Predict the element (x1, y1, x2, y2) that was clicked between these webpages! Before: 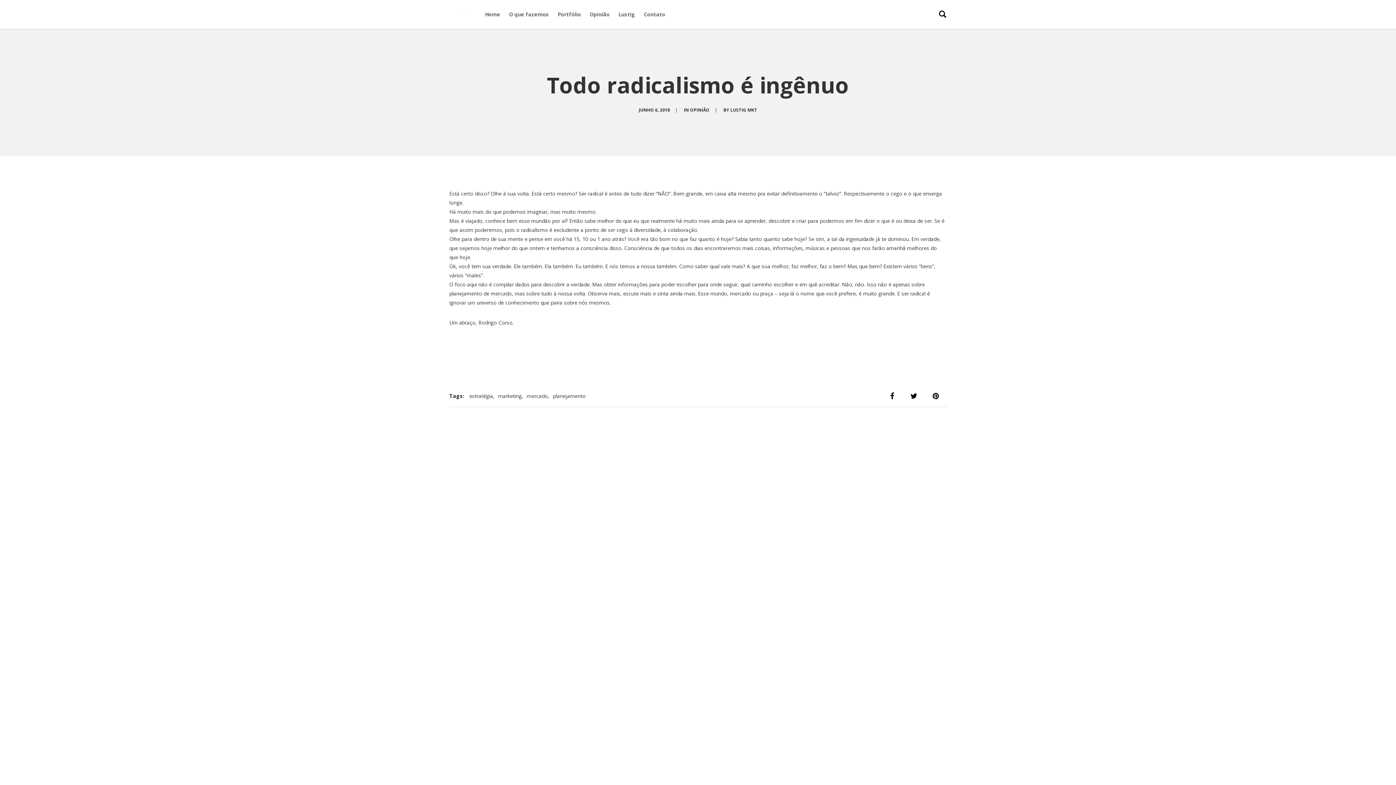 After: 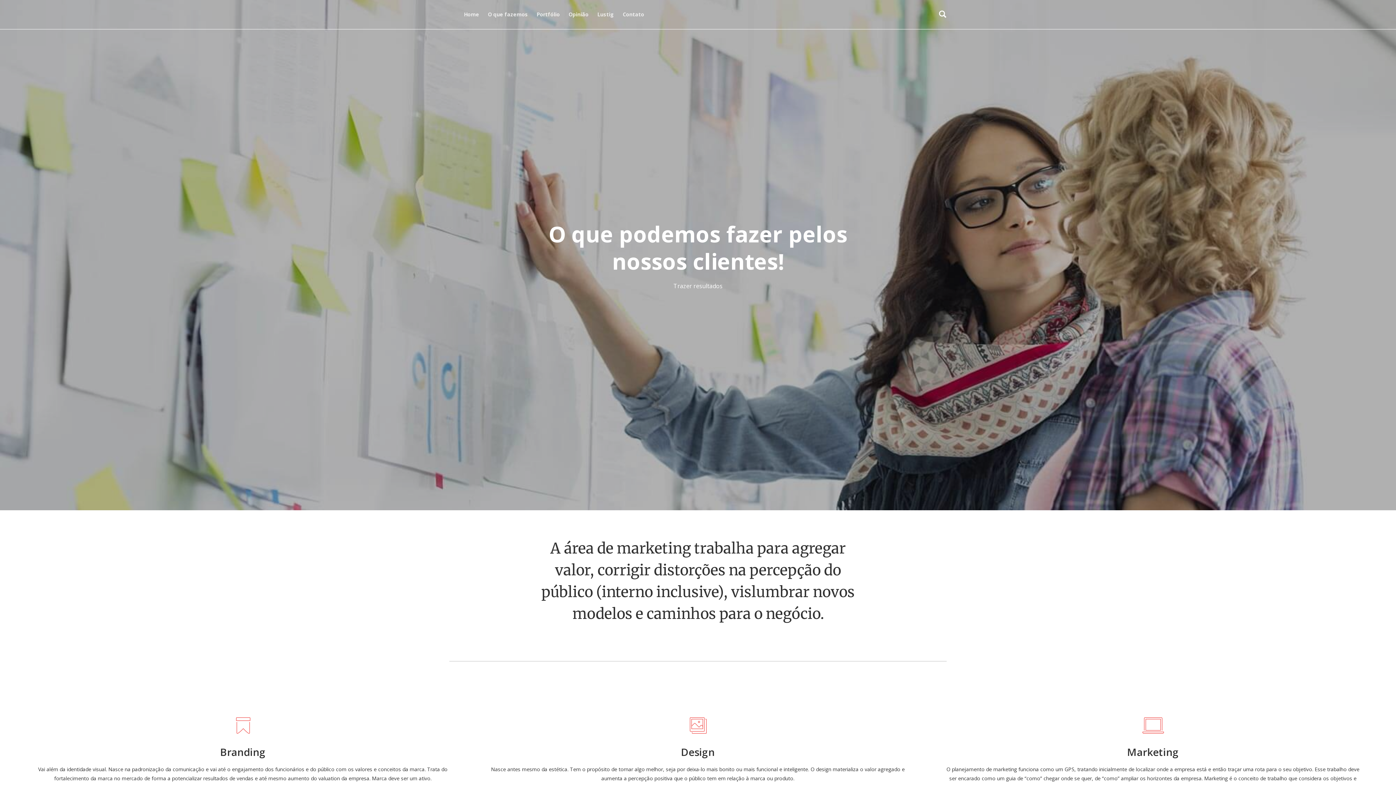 Action: label: O que fazemos bbox: (505, 0, 552, 29)